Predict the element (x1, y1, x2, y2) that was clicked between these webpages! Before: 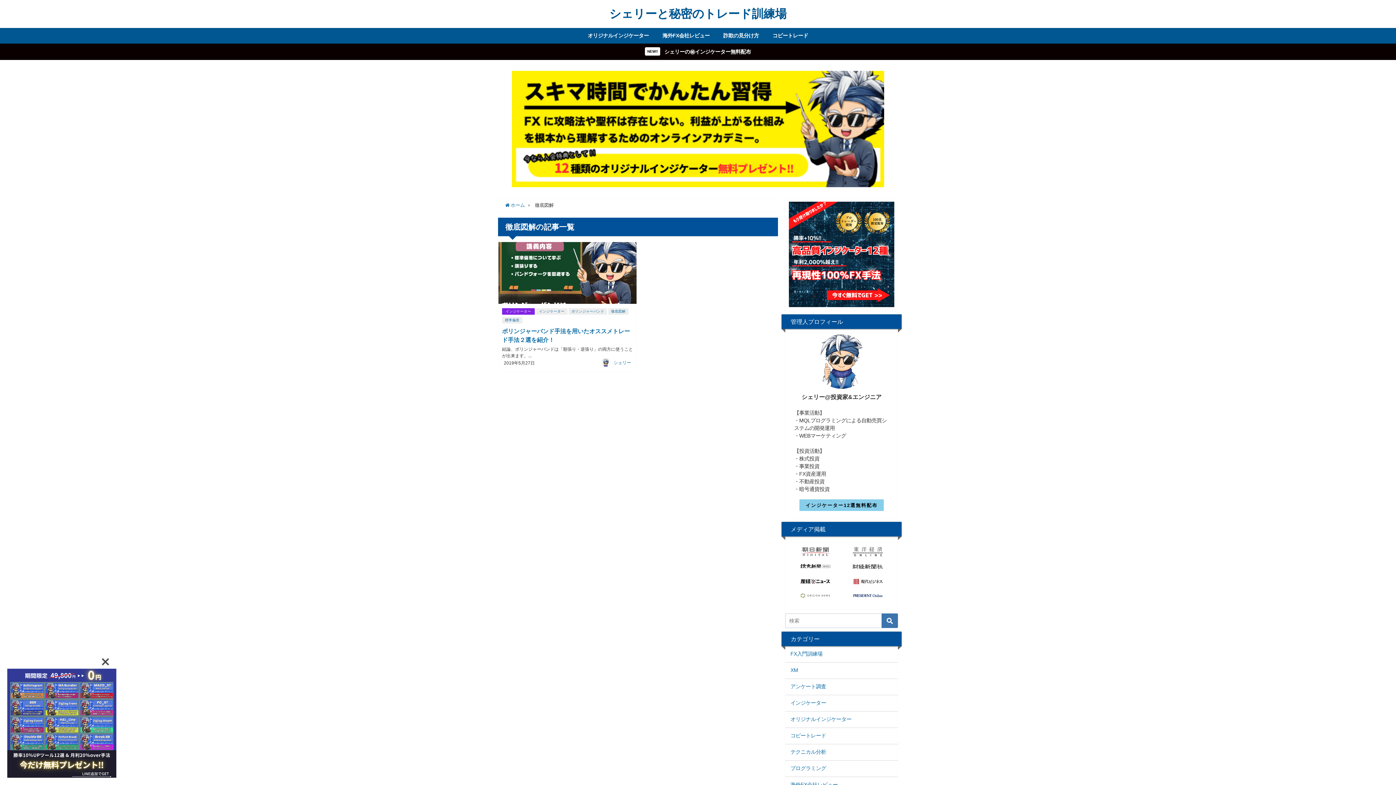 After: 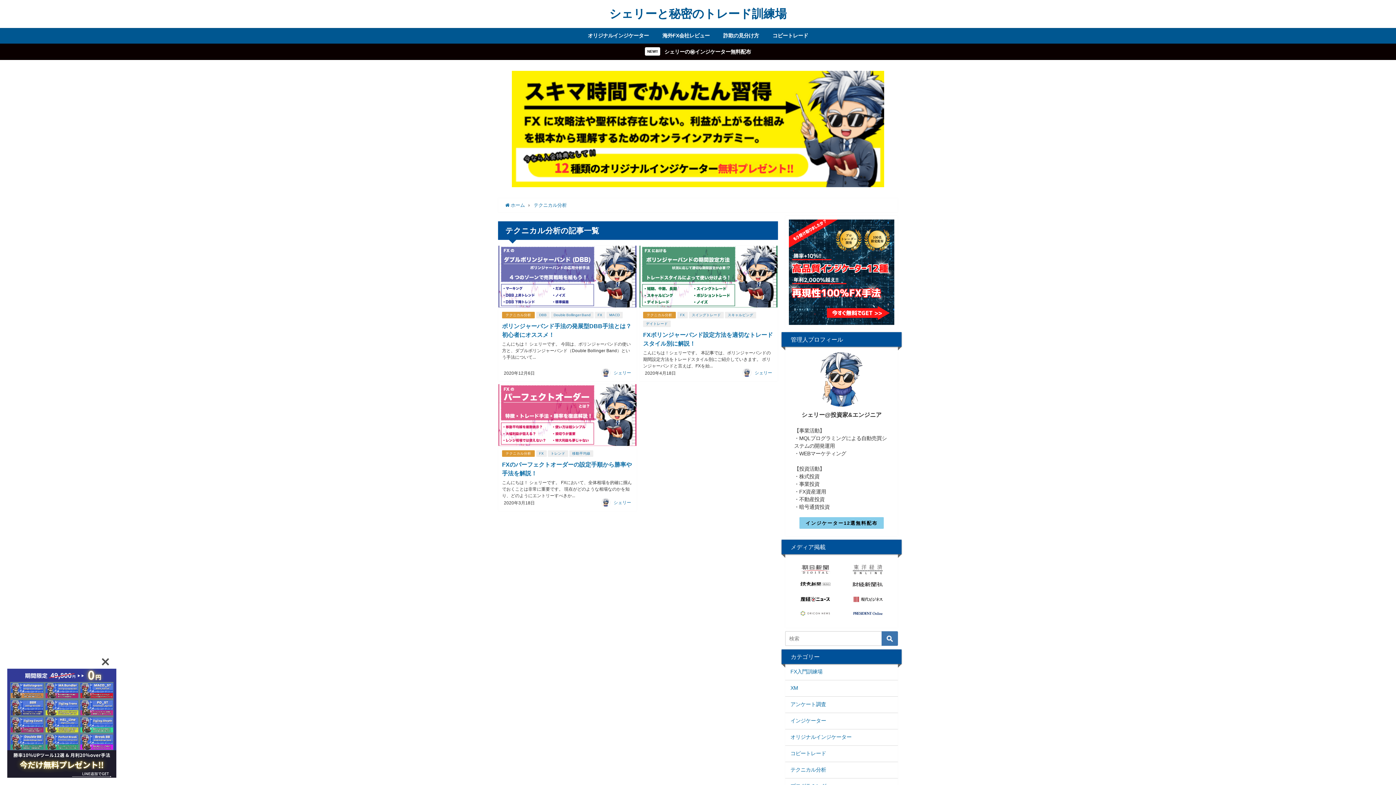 Action: bbox: (785, 744, 898, 760) label: テクニカル分析